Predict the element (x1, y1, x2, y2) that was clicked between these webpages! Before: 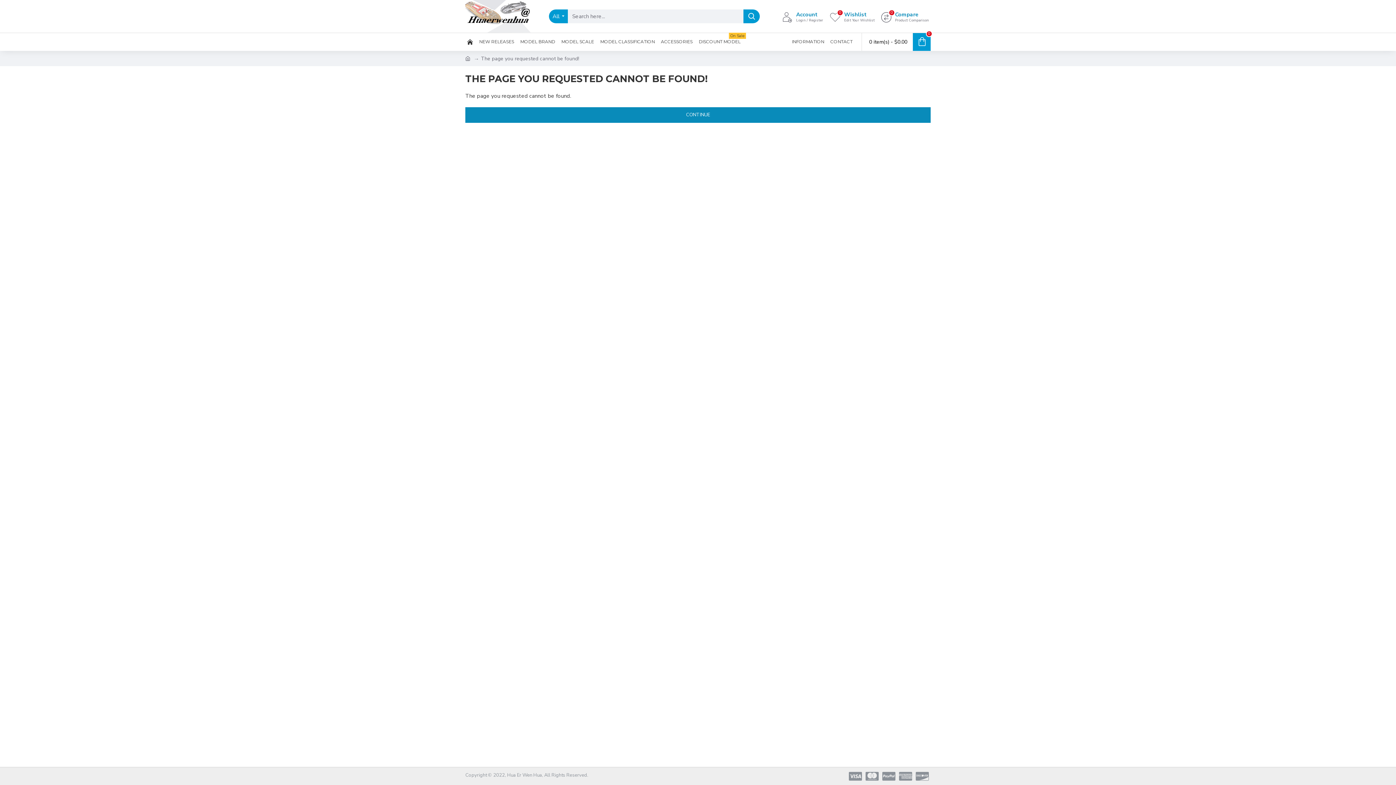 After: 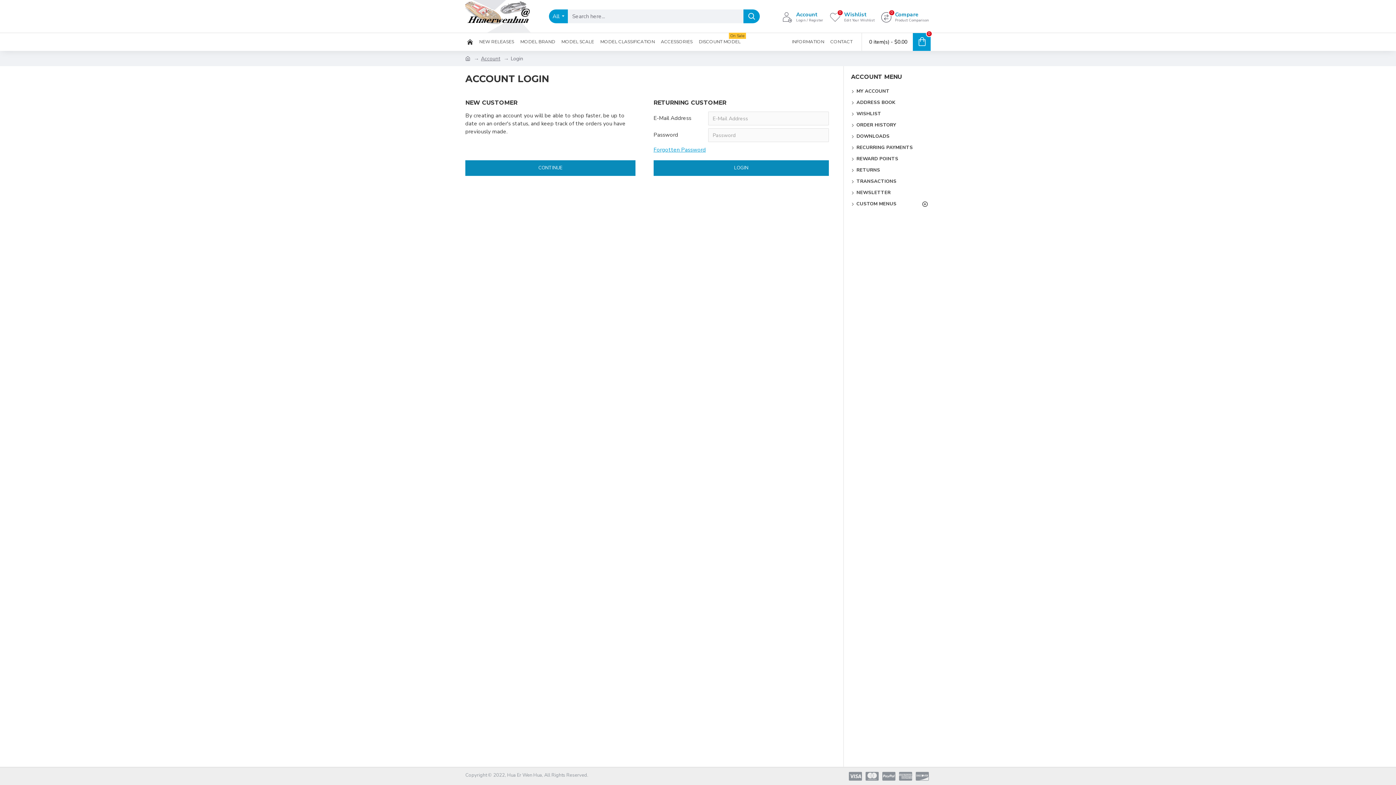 Action: bbox: (828, 8, 876, 24) label: Wishlist
Edit Your Wishlist
0